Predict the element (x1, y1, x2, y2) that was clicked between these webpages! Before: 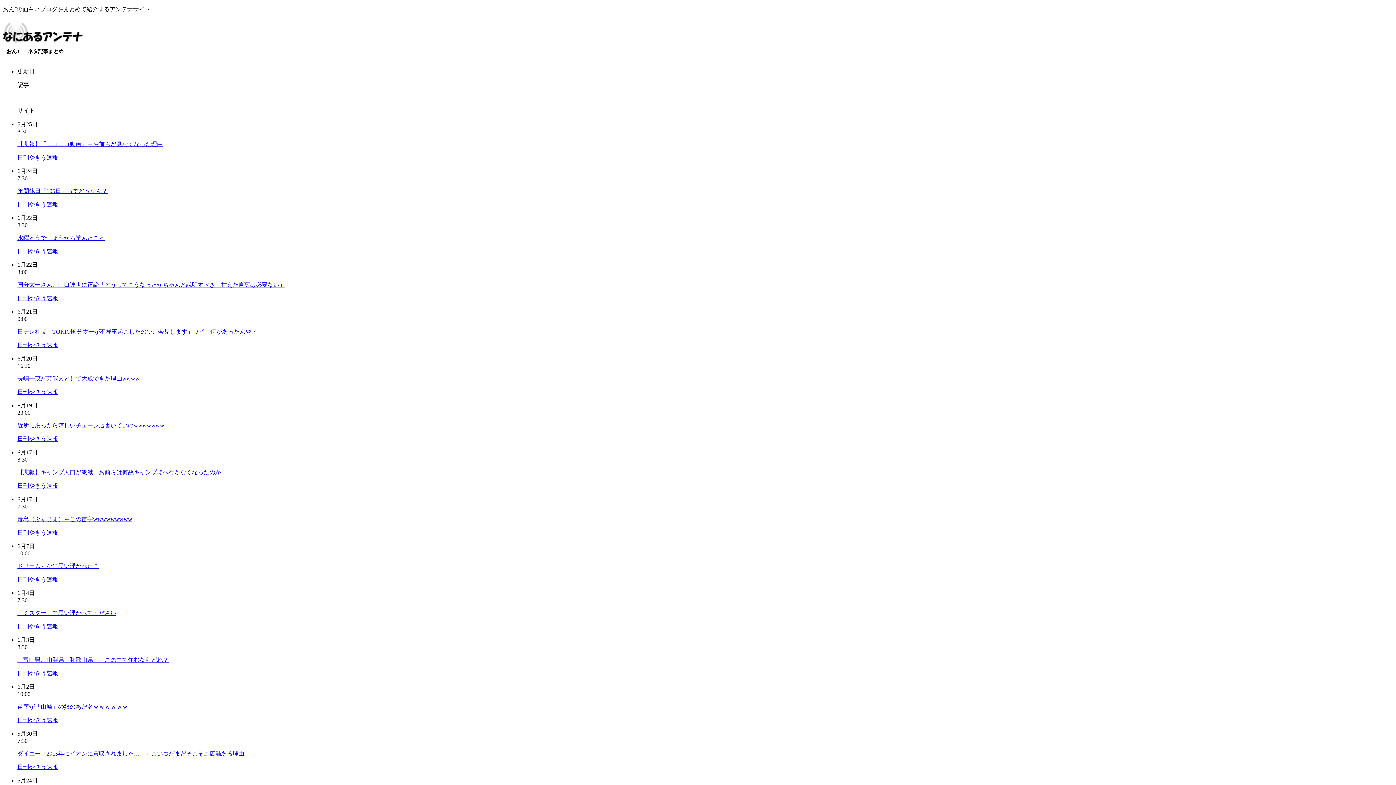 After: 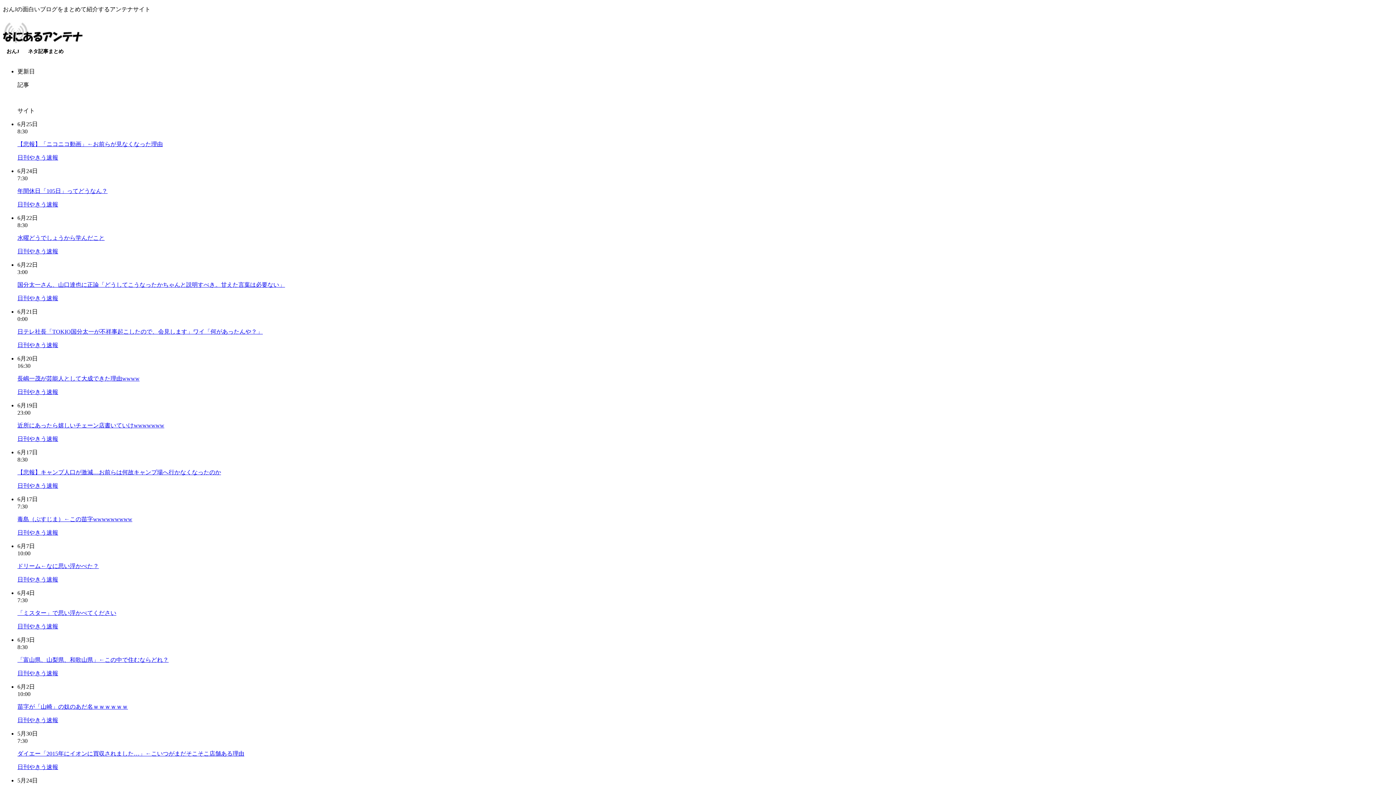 Action: bbox: (17, 188, 107, 194) label: 年間休日「105日」ってどうなん？